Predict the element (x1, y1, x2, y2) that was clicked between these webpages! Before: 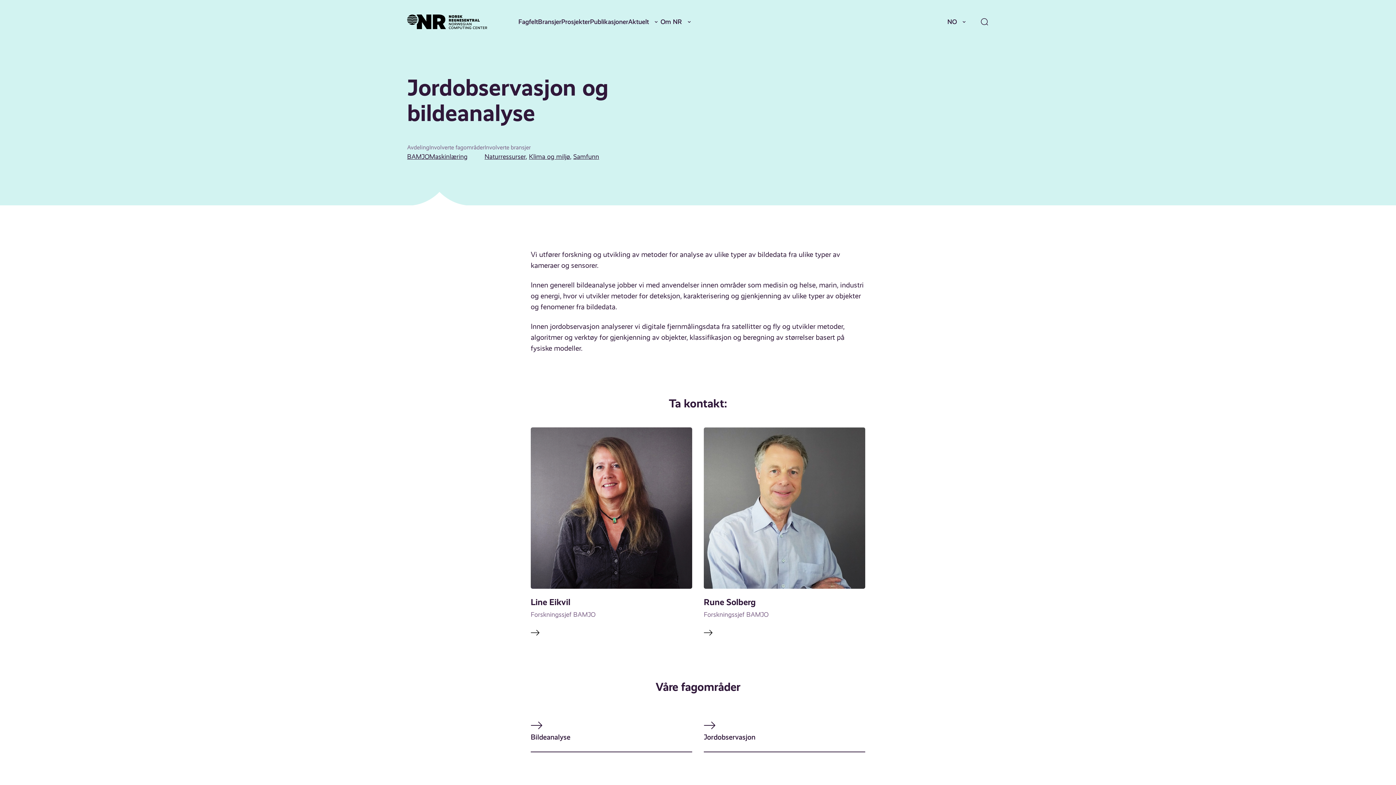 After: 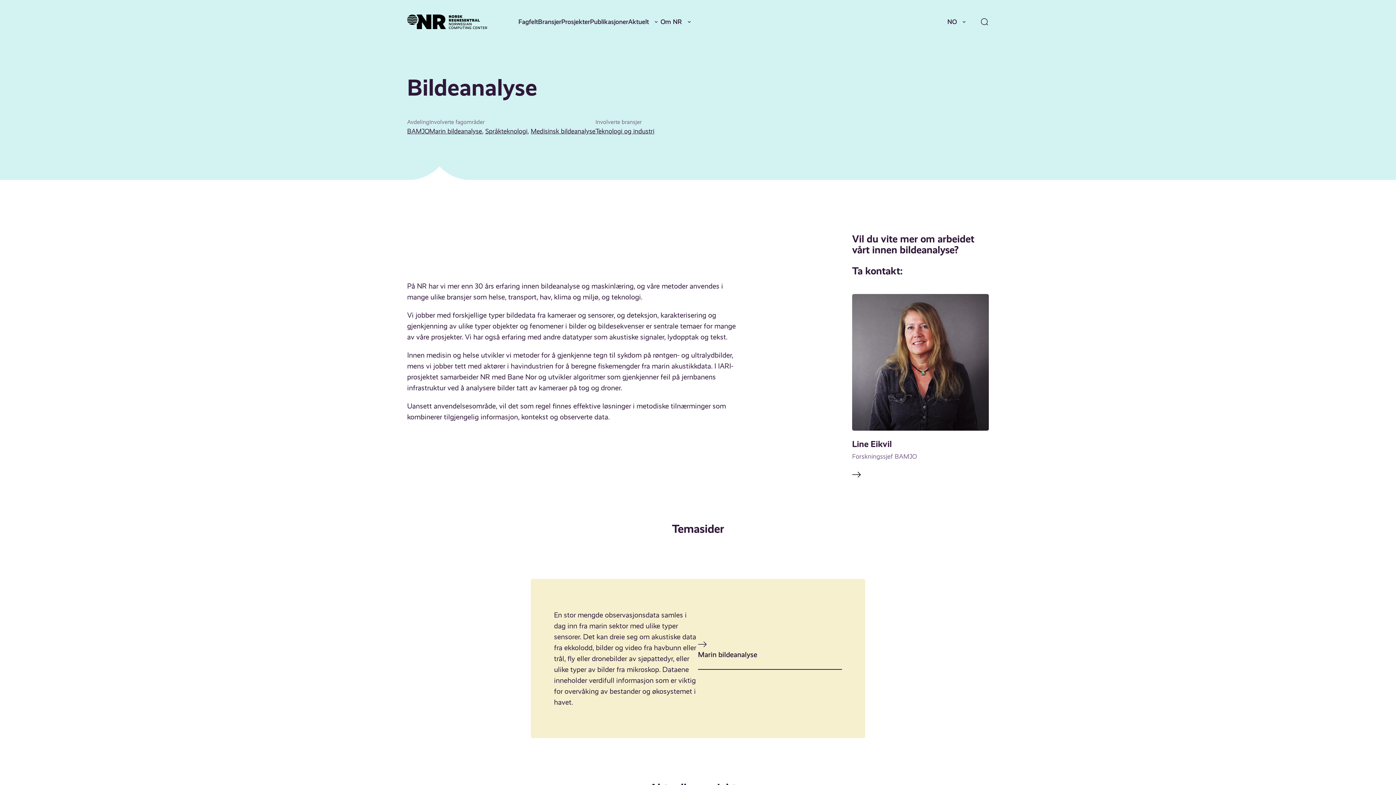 Action: label: Bildeanalyse bbox: (530, 711, 692, 752)